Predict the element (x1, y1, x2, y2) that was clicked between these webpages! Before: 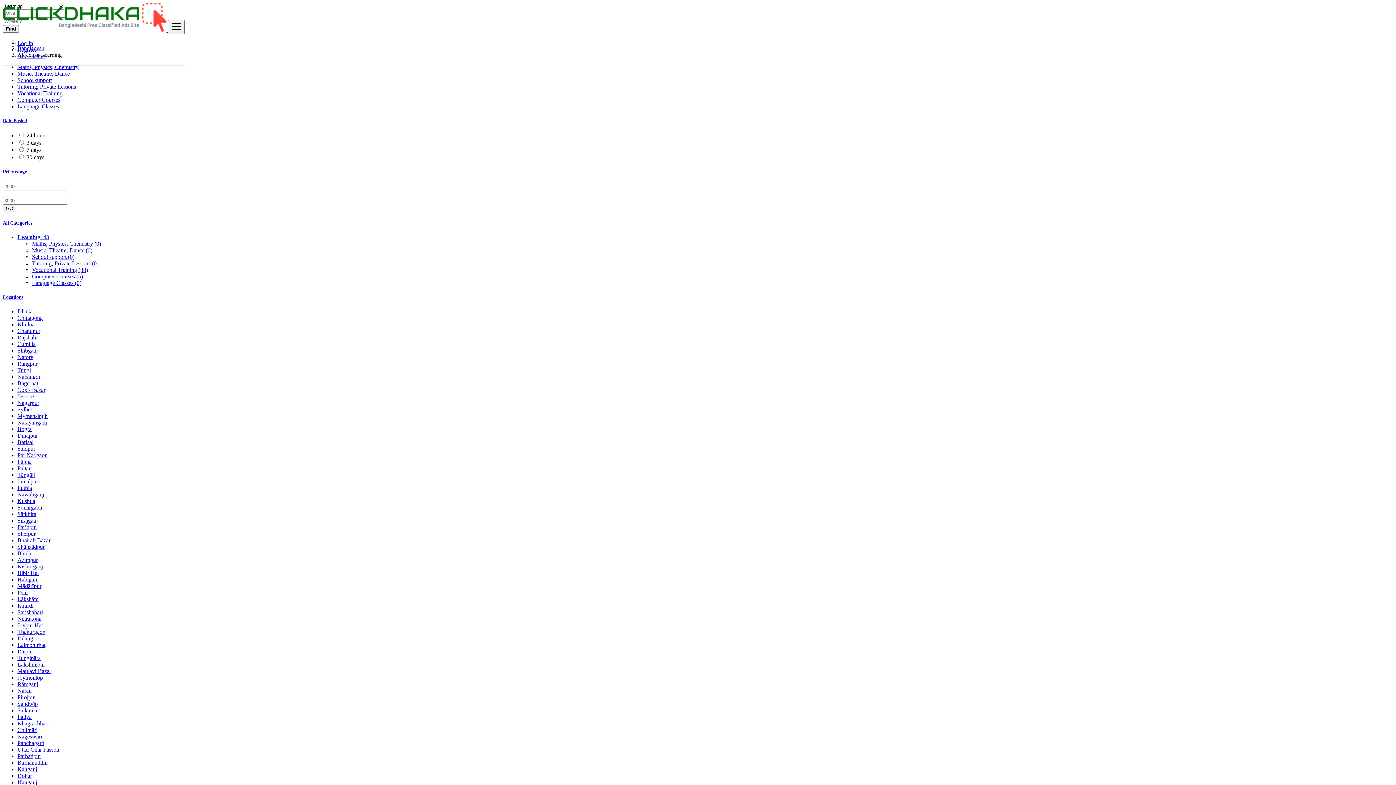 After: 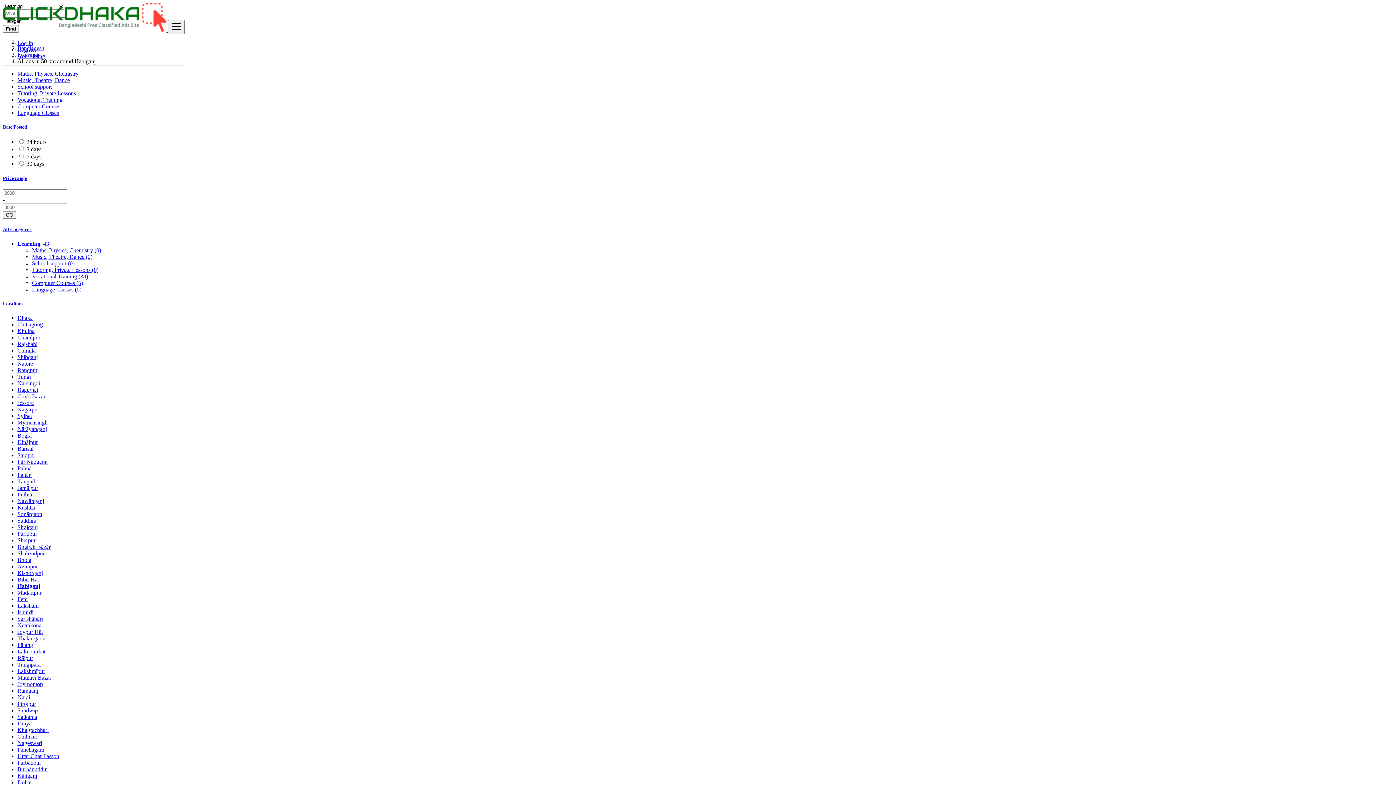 Action: bbox: (17, 576, 38, 583) label: Habiganj